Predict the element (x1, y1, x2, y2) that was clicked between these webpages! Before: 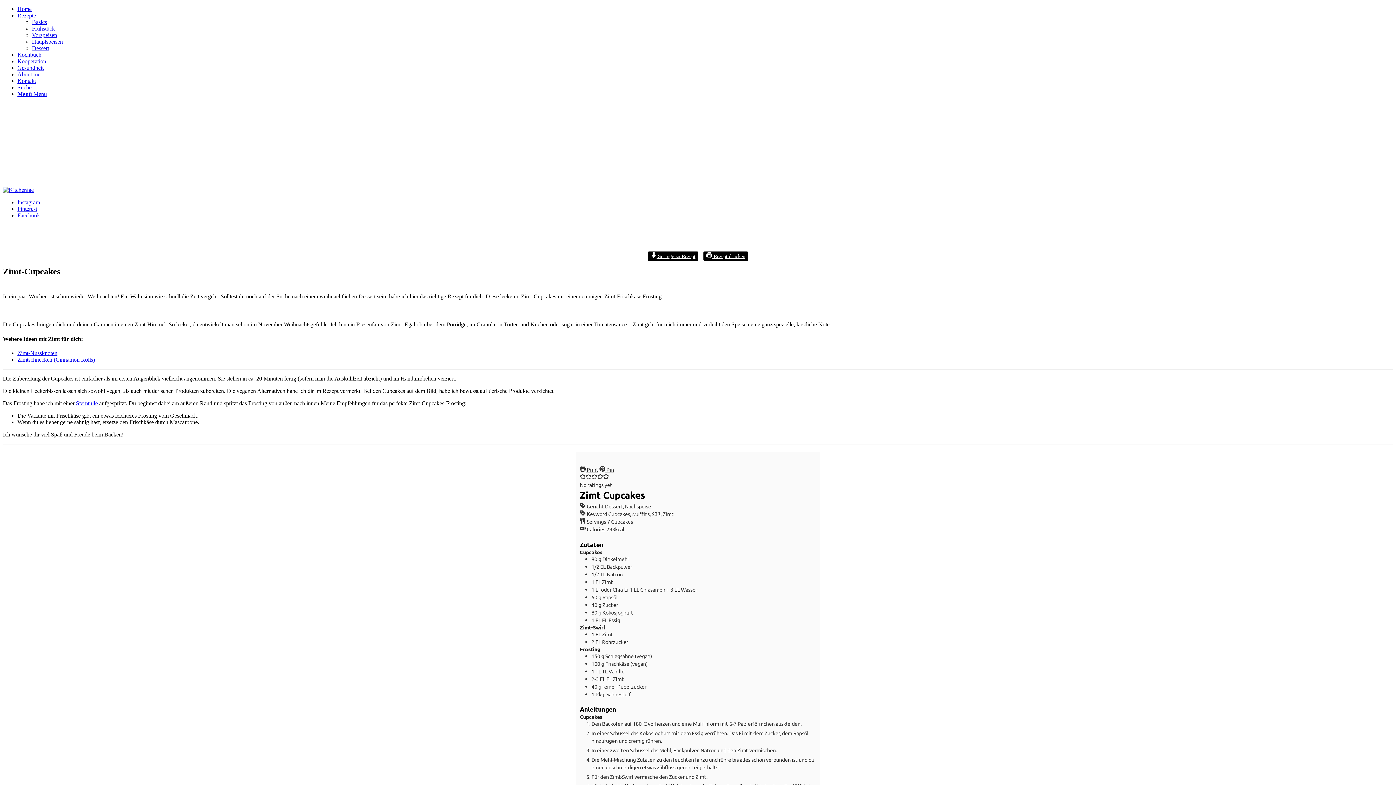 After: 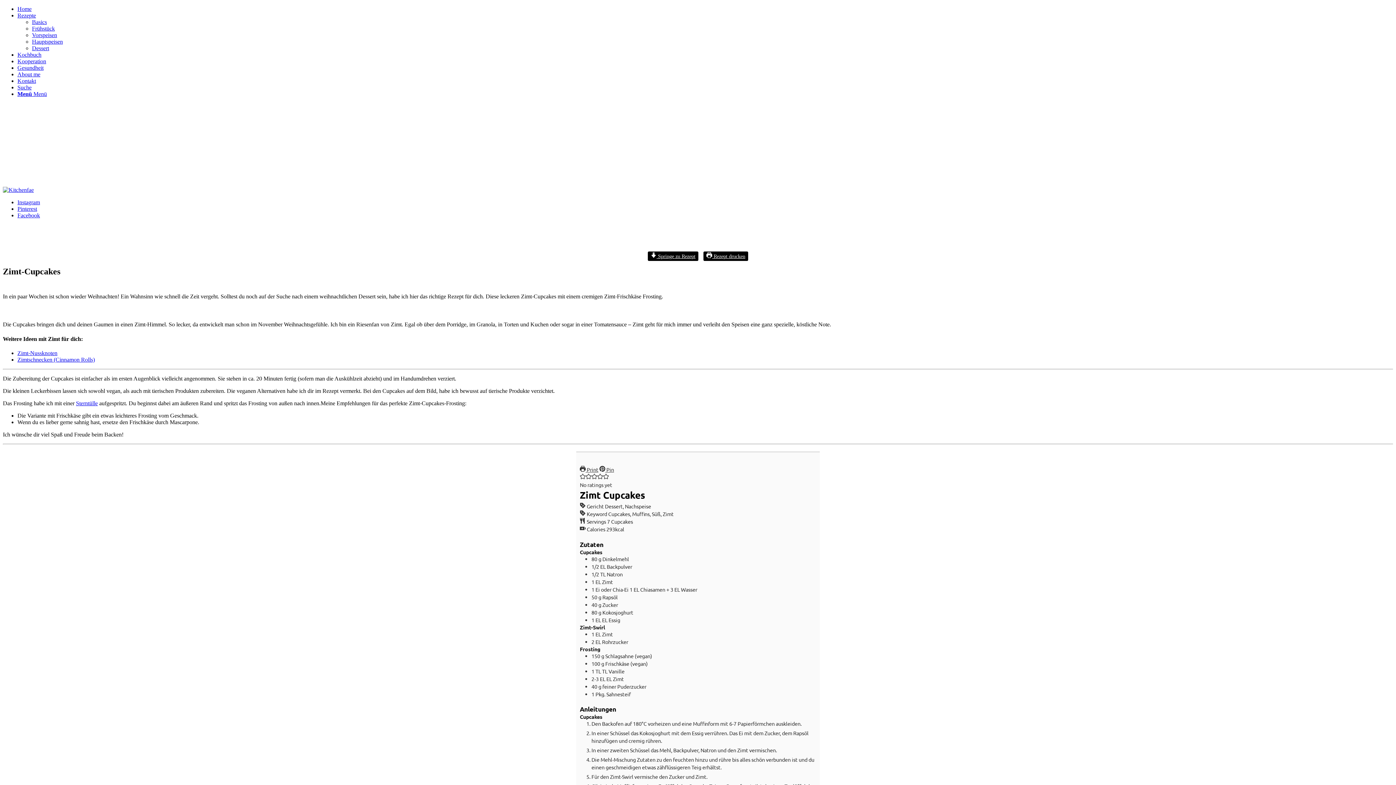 Action: bbox: (17, 212, 40, 218) label: Link zu Facebook